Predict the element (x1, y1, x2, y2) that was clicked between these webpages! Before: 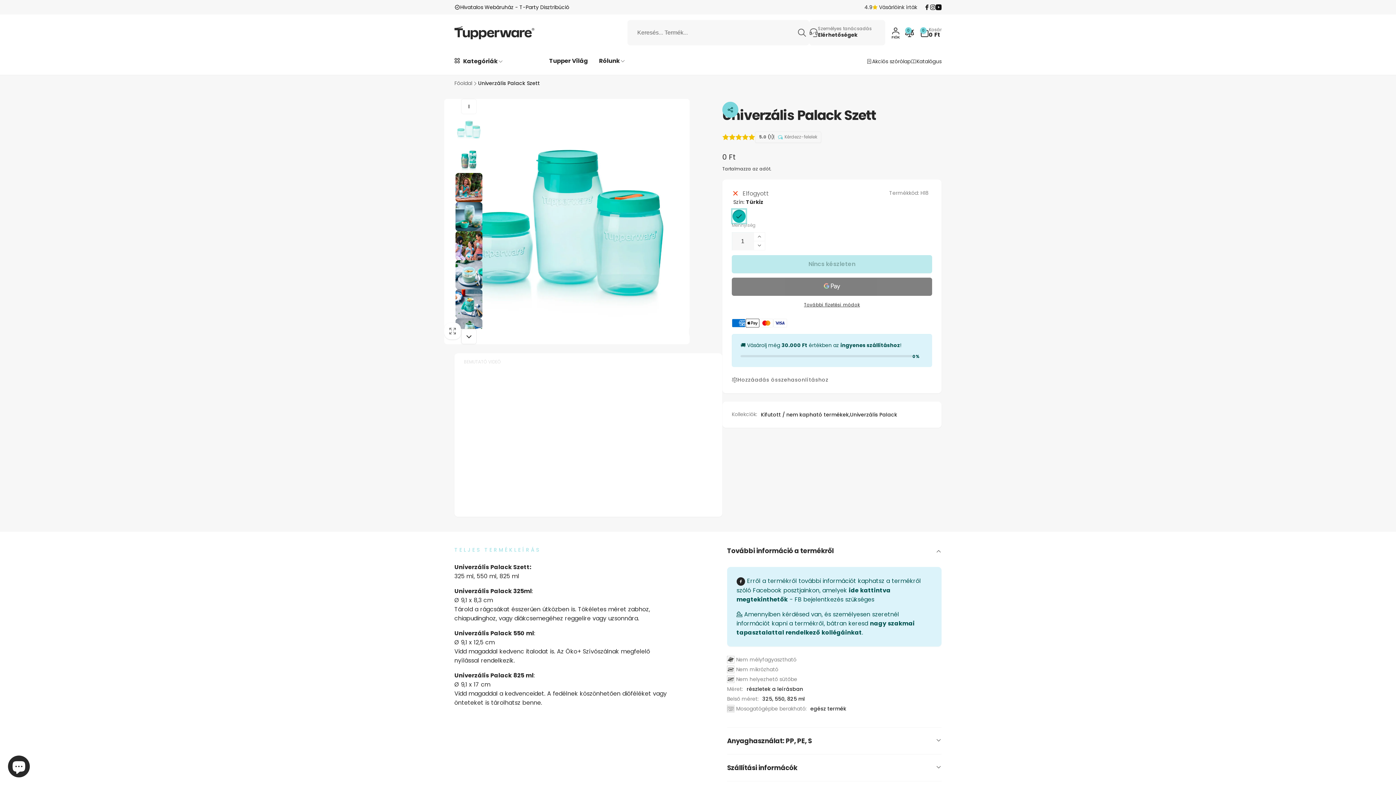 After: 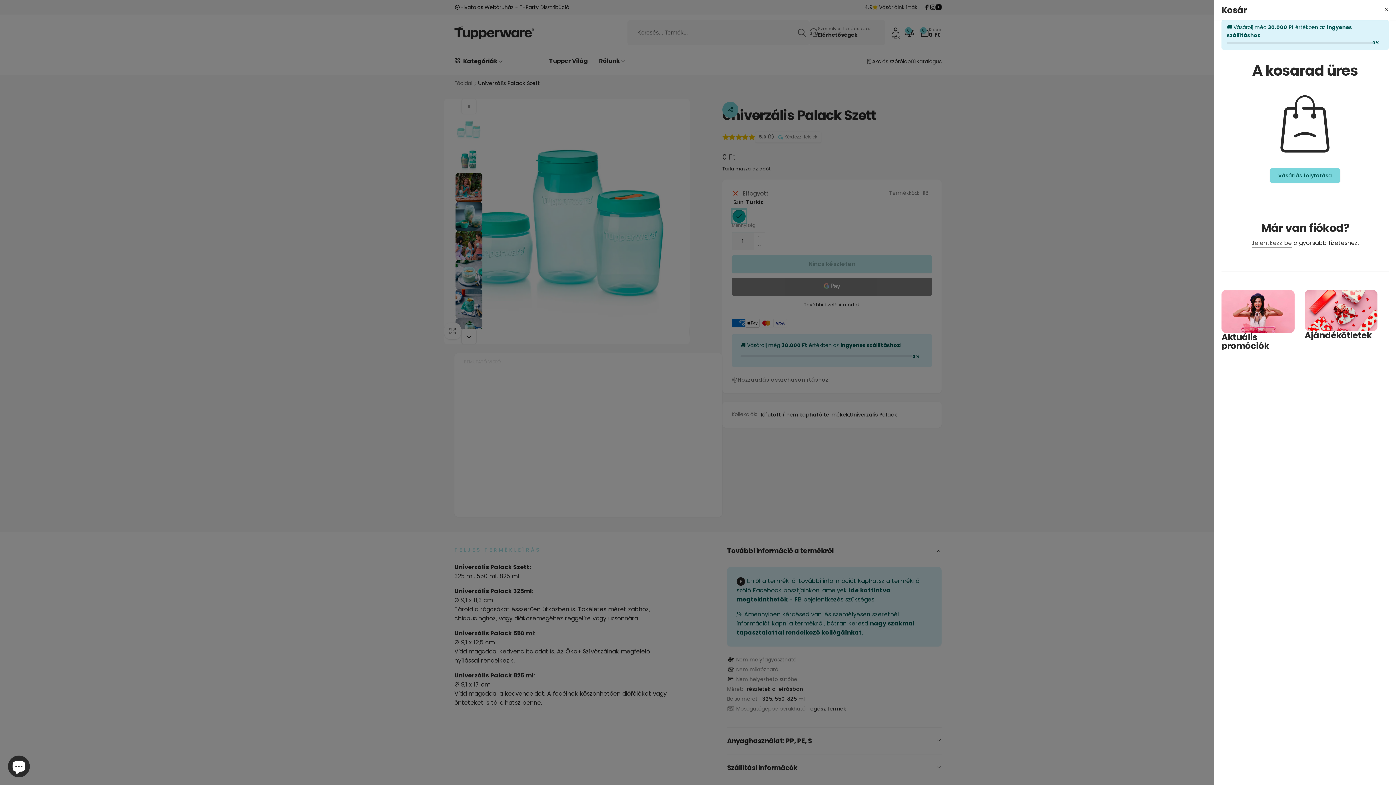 Action: bbox: (920, 27, 941, 37) label: 0
0 elem
Kosár
0 Ft